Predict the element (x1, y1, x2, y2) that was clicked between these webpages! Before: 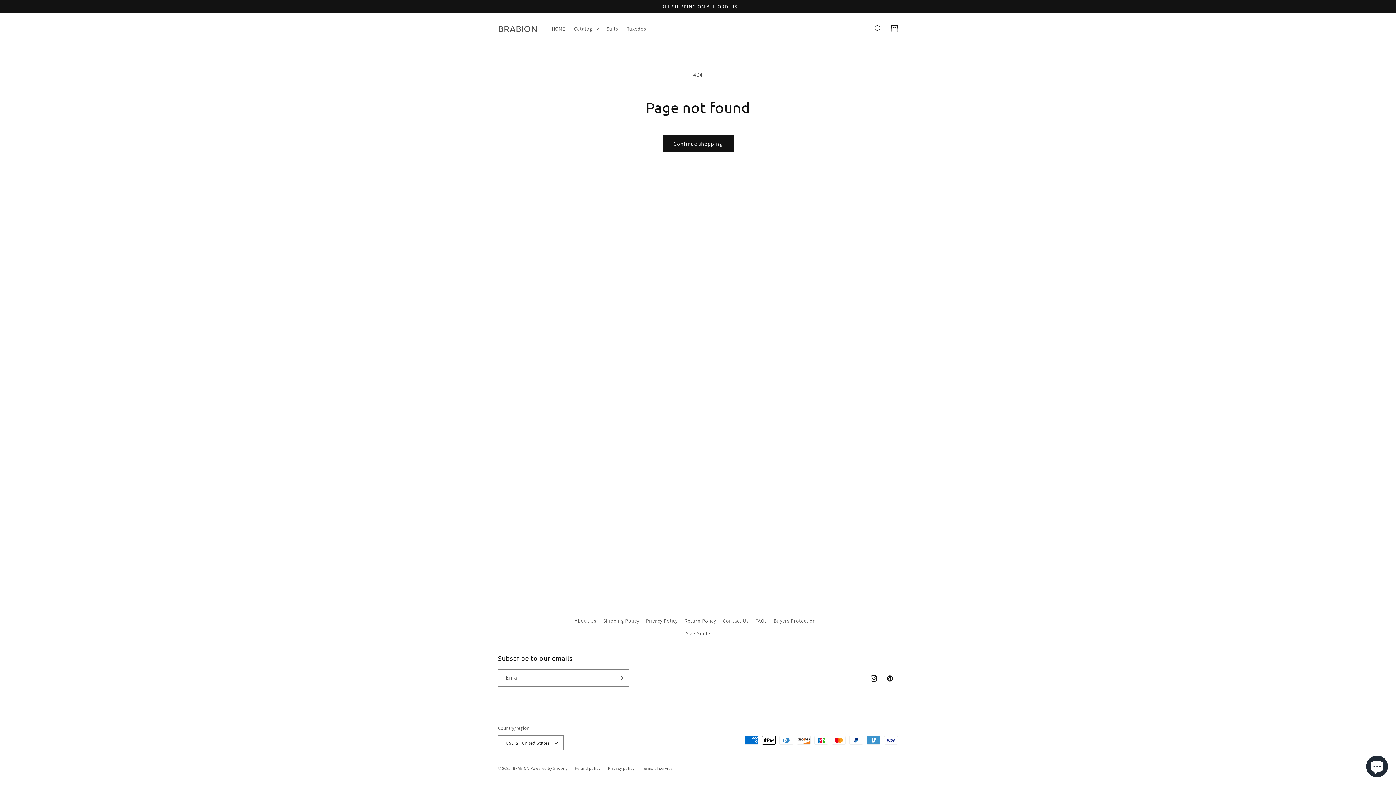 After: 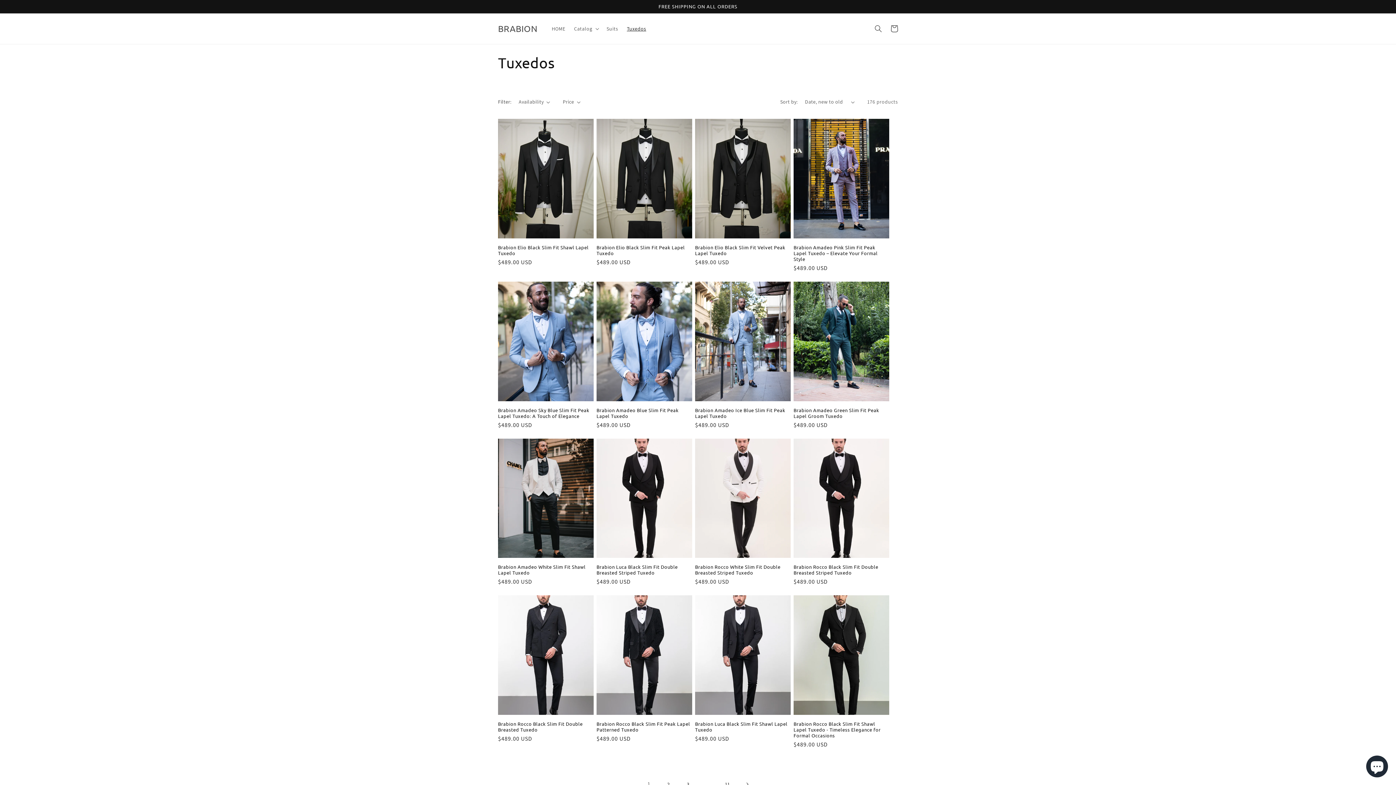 Action: label: Tuxedos bbox: (622, 21, 650, 36)